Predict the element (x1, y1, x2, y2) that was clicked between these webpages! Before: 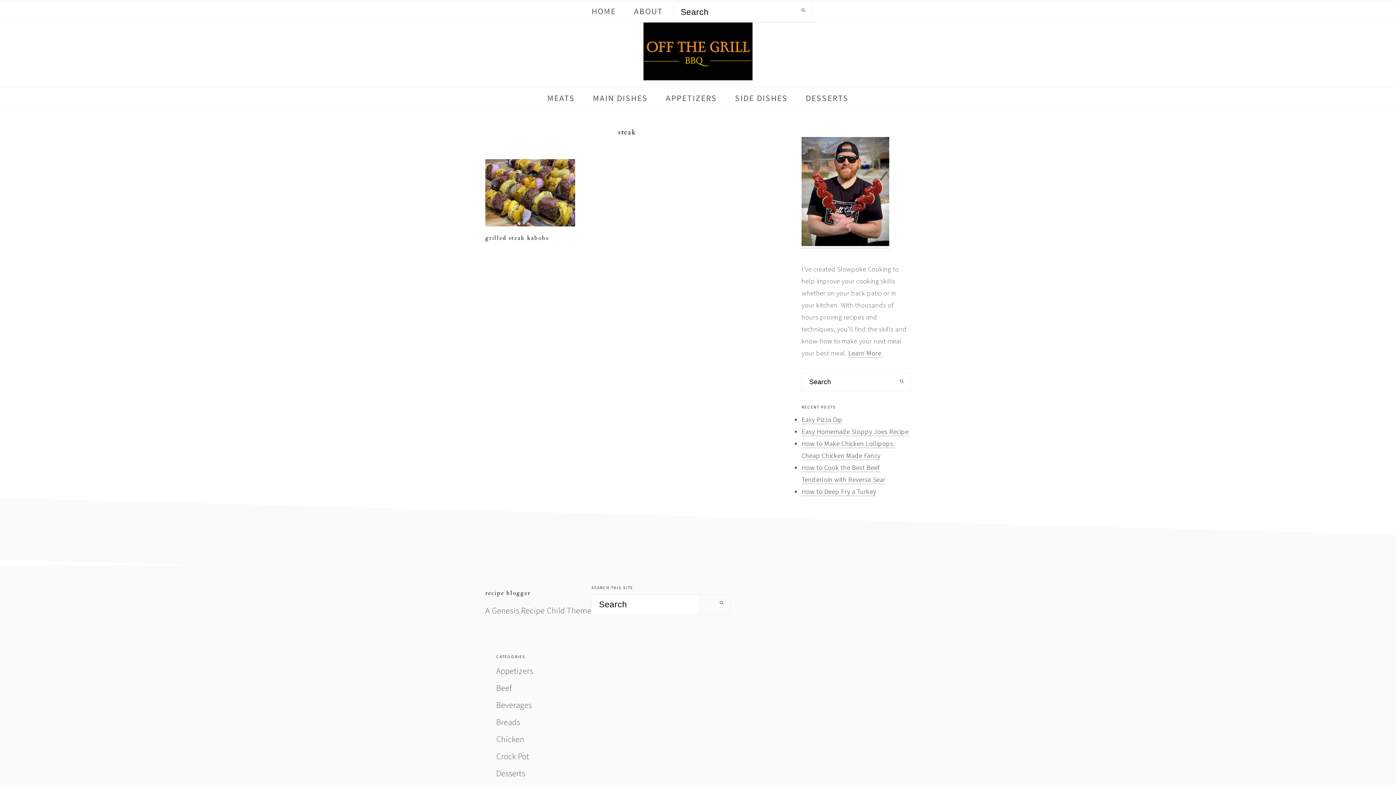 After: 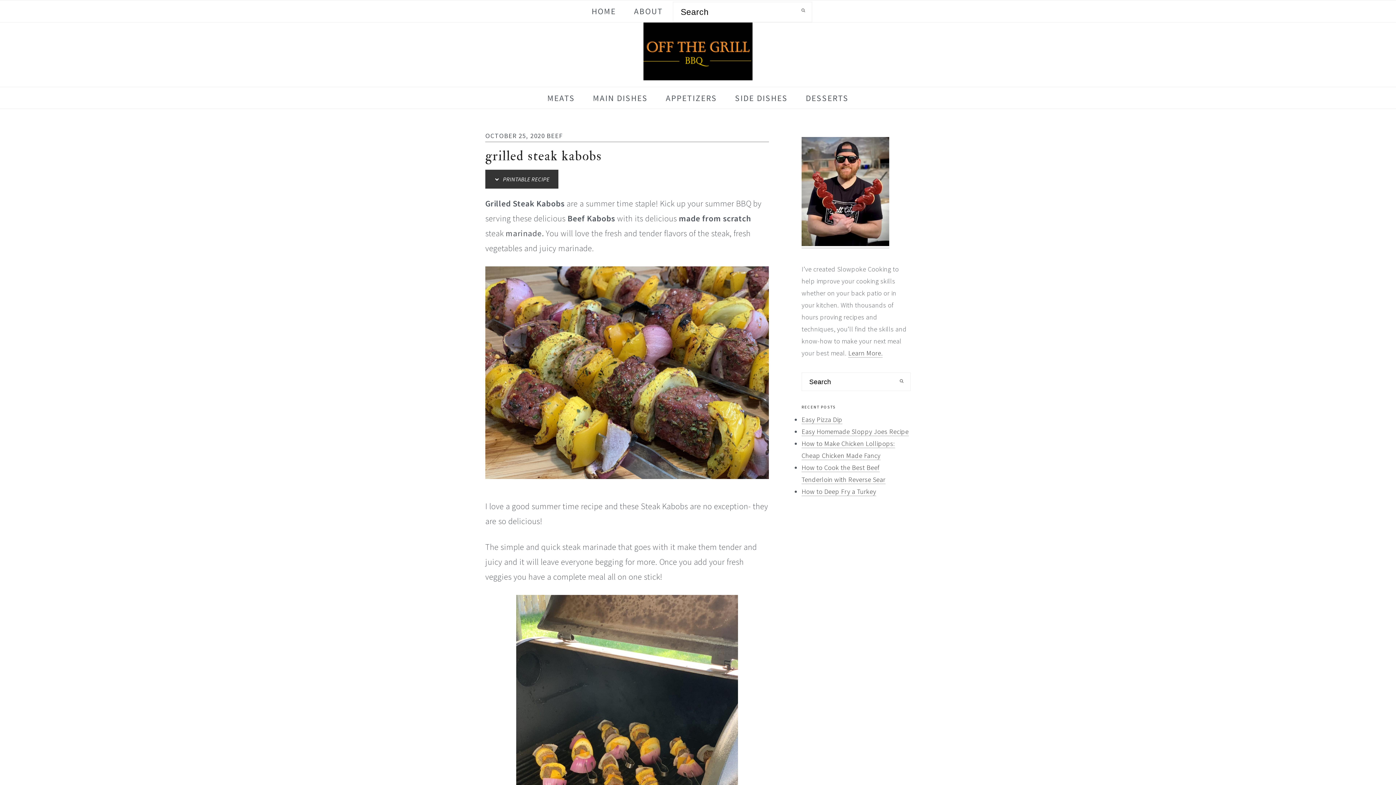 Action: bbox: (485, 159, 575, 226)